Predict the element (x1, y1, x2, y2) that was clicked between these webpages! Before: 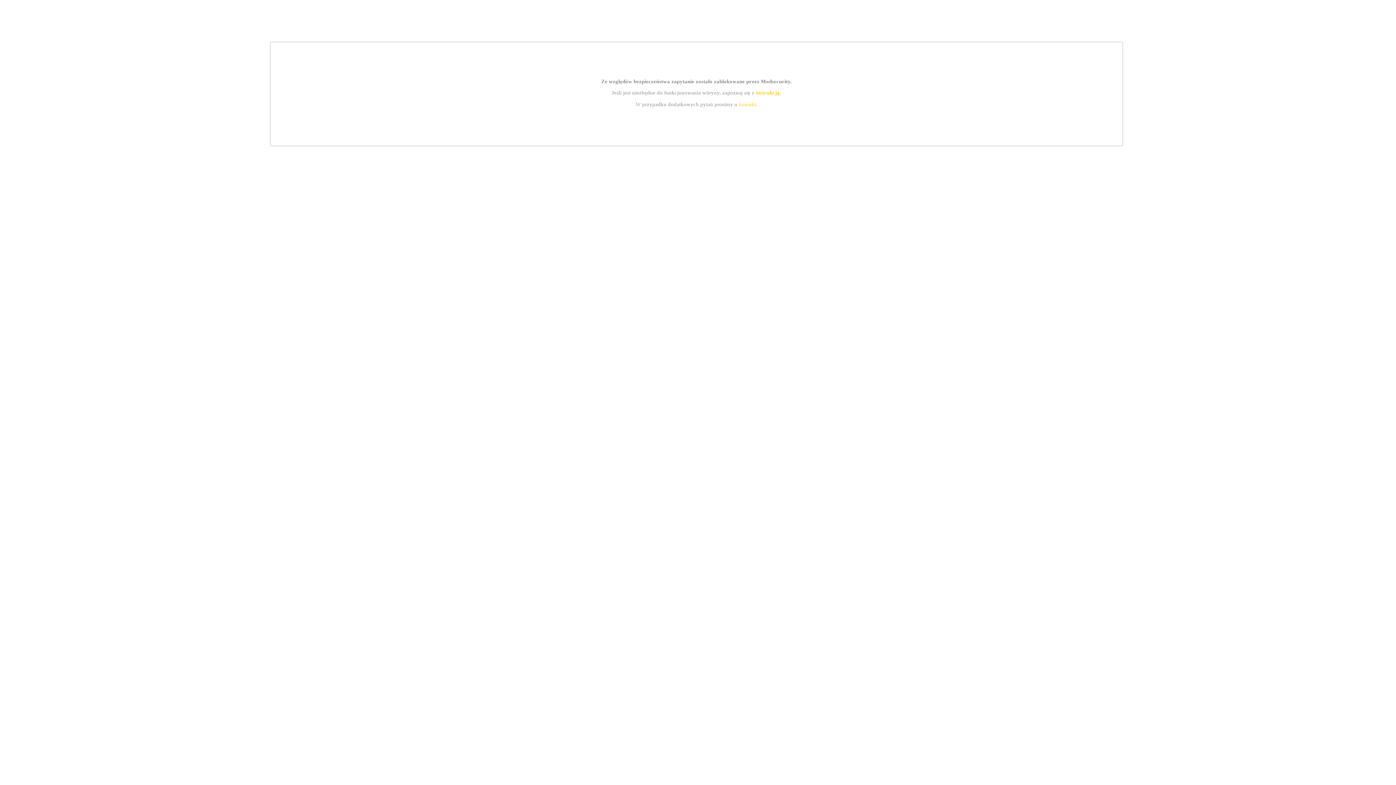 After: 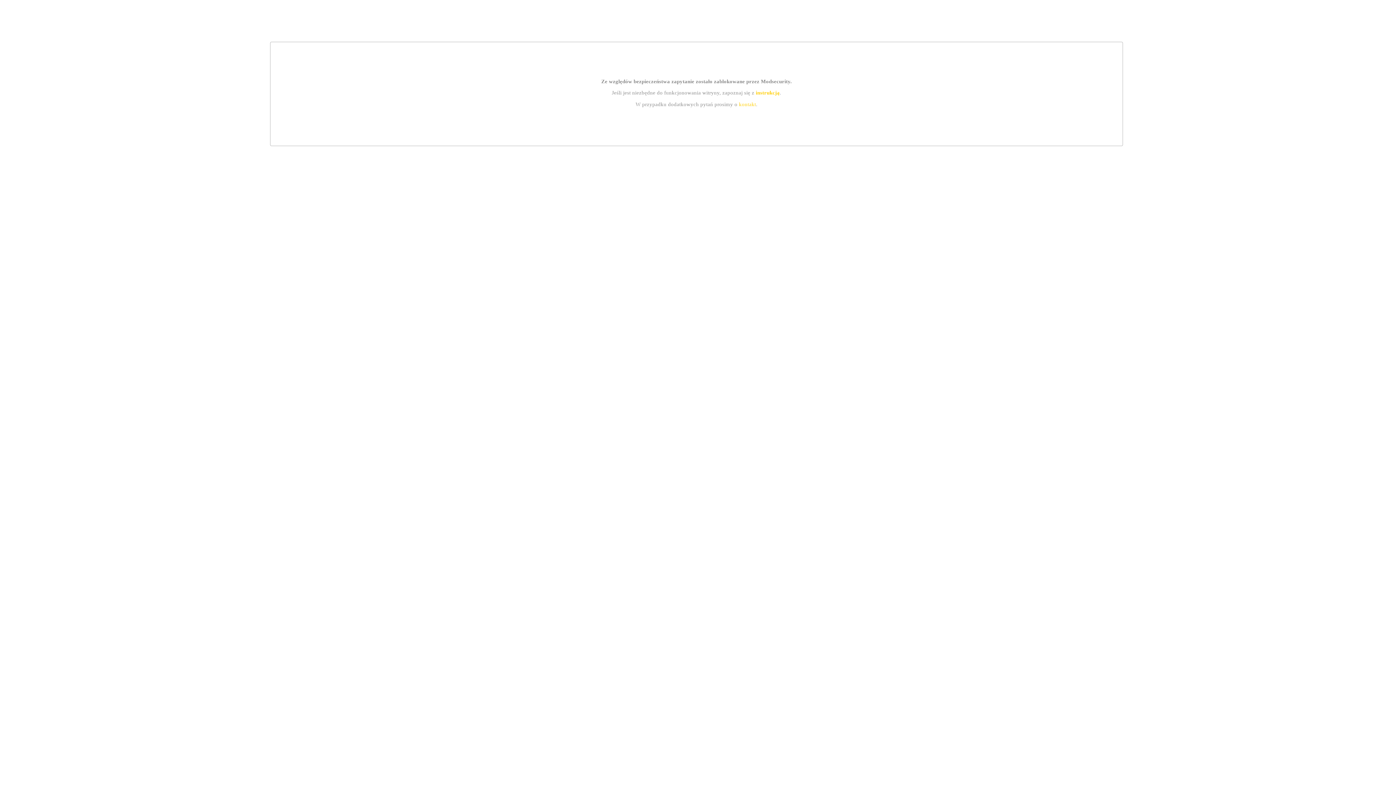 Action: label: kontakt bbox: (739, 101, 756, 107)